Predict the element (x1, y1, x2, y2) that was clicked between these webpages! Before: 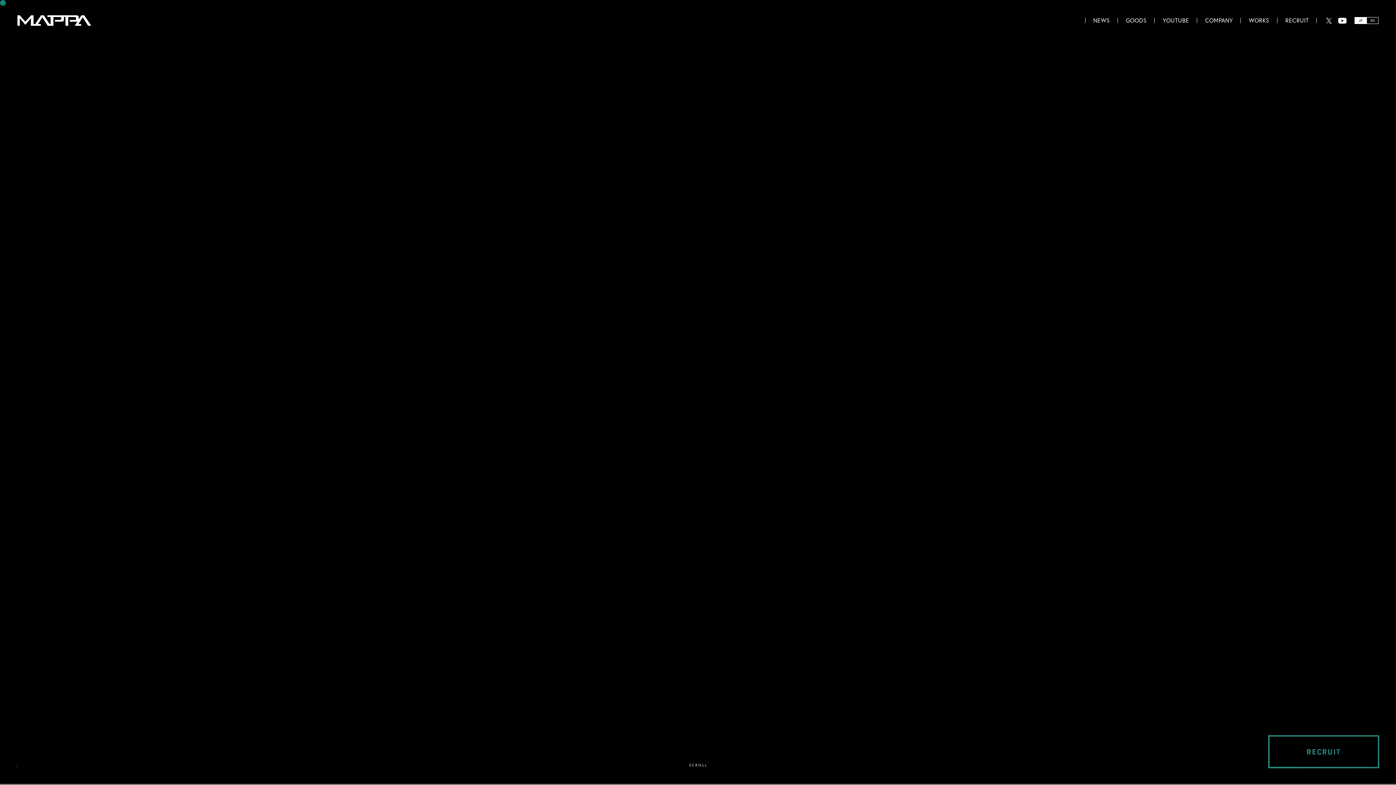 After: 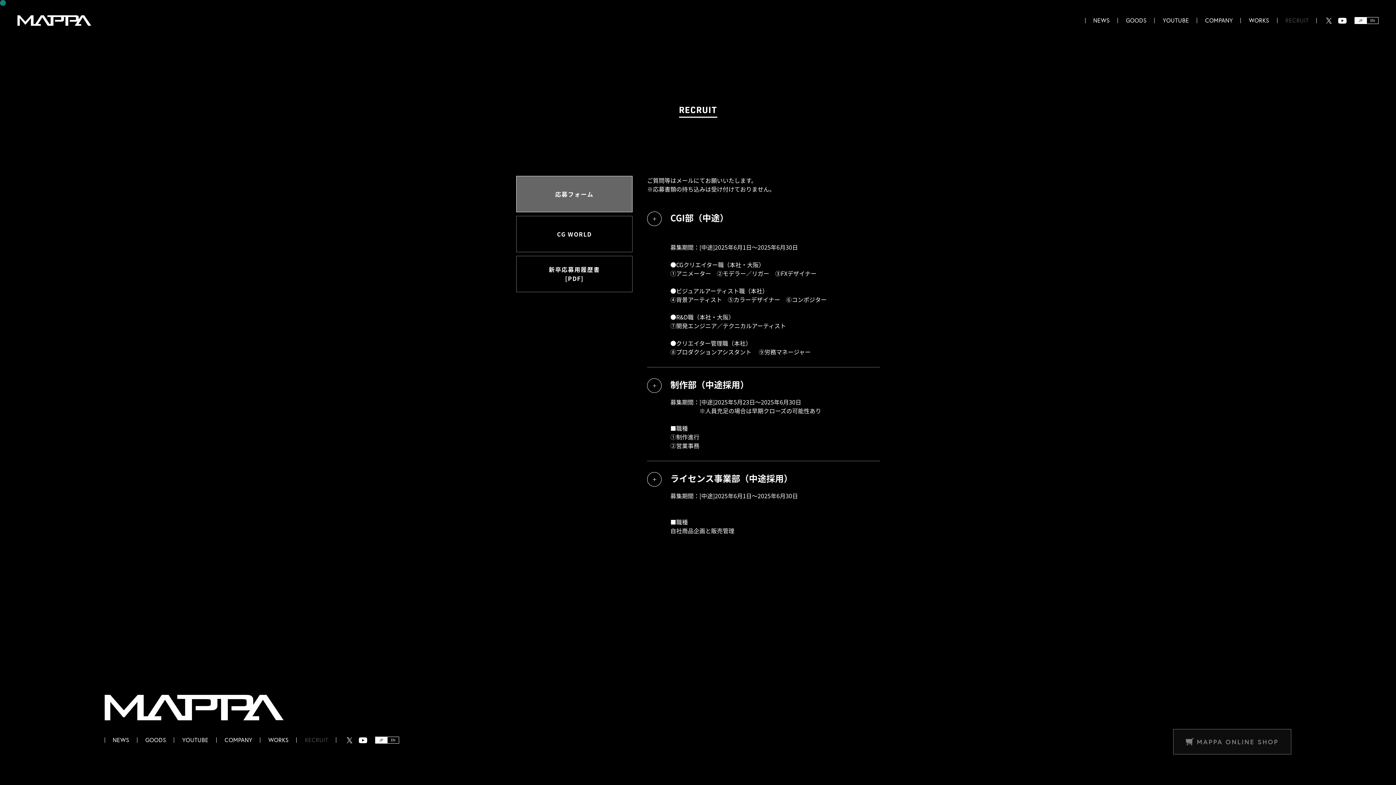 Action: label: RECRUIT bbox: (1277, 15, 1317, 25)